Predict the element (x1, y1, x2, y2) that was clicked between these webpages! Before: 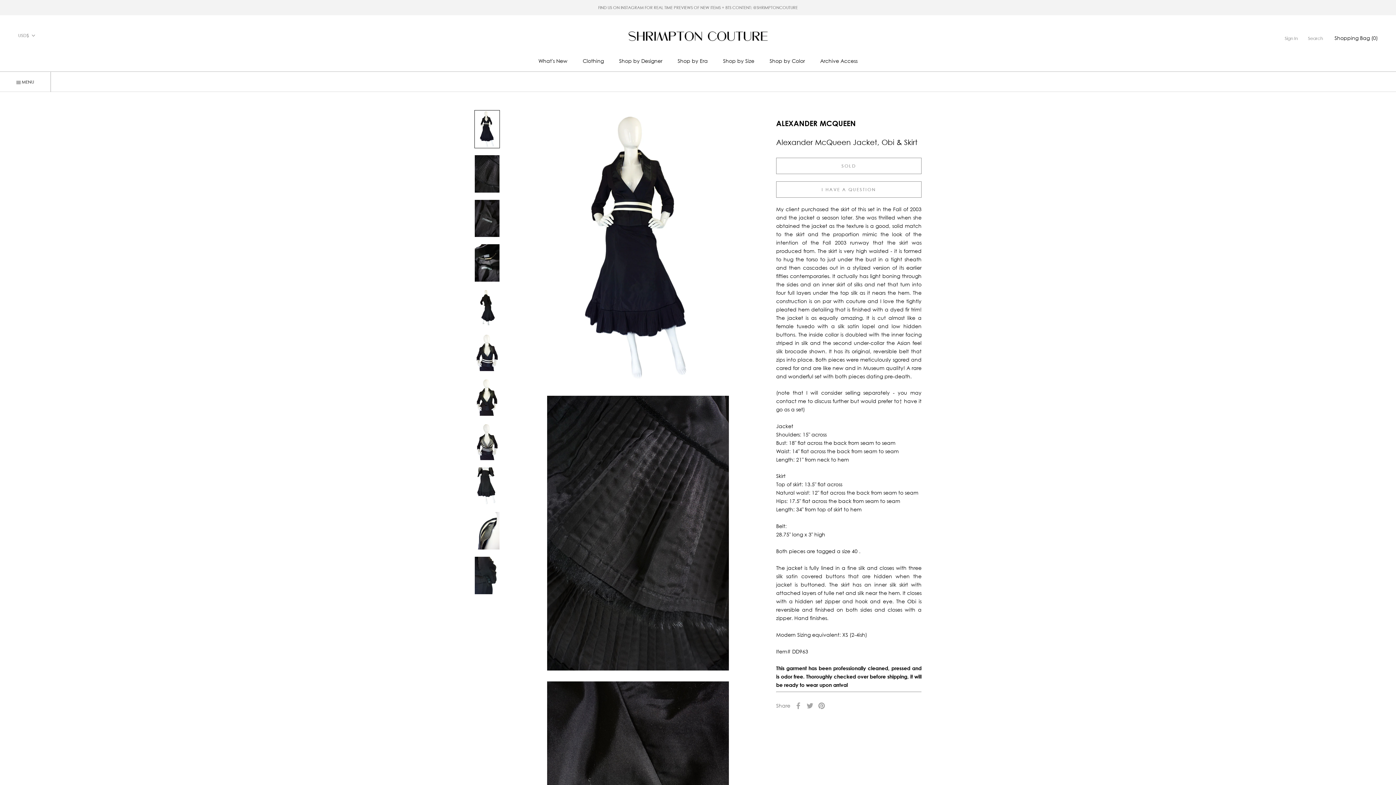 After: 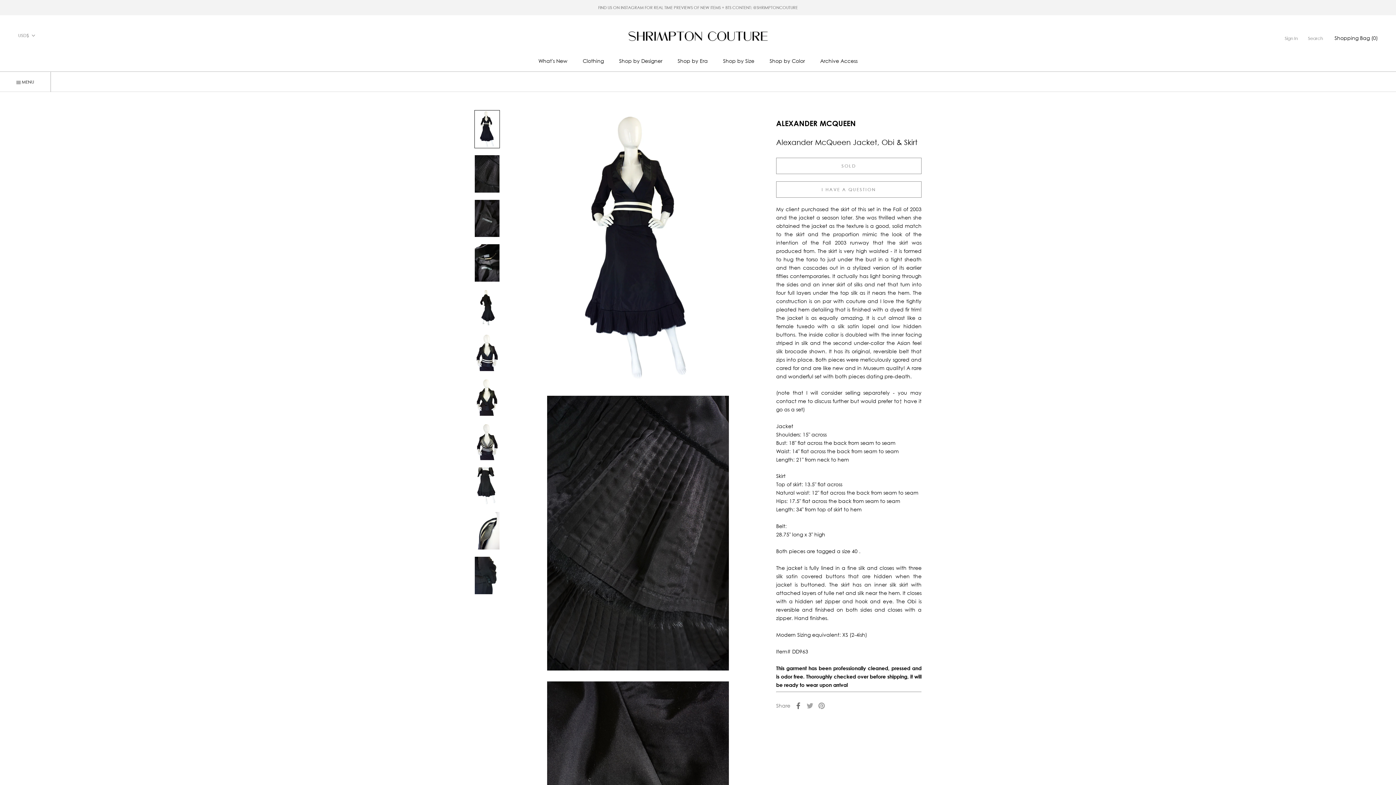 Action: bbox: (795, 702, 801, 709) label: Facebook